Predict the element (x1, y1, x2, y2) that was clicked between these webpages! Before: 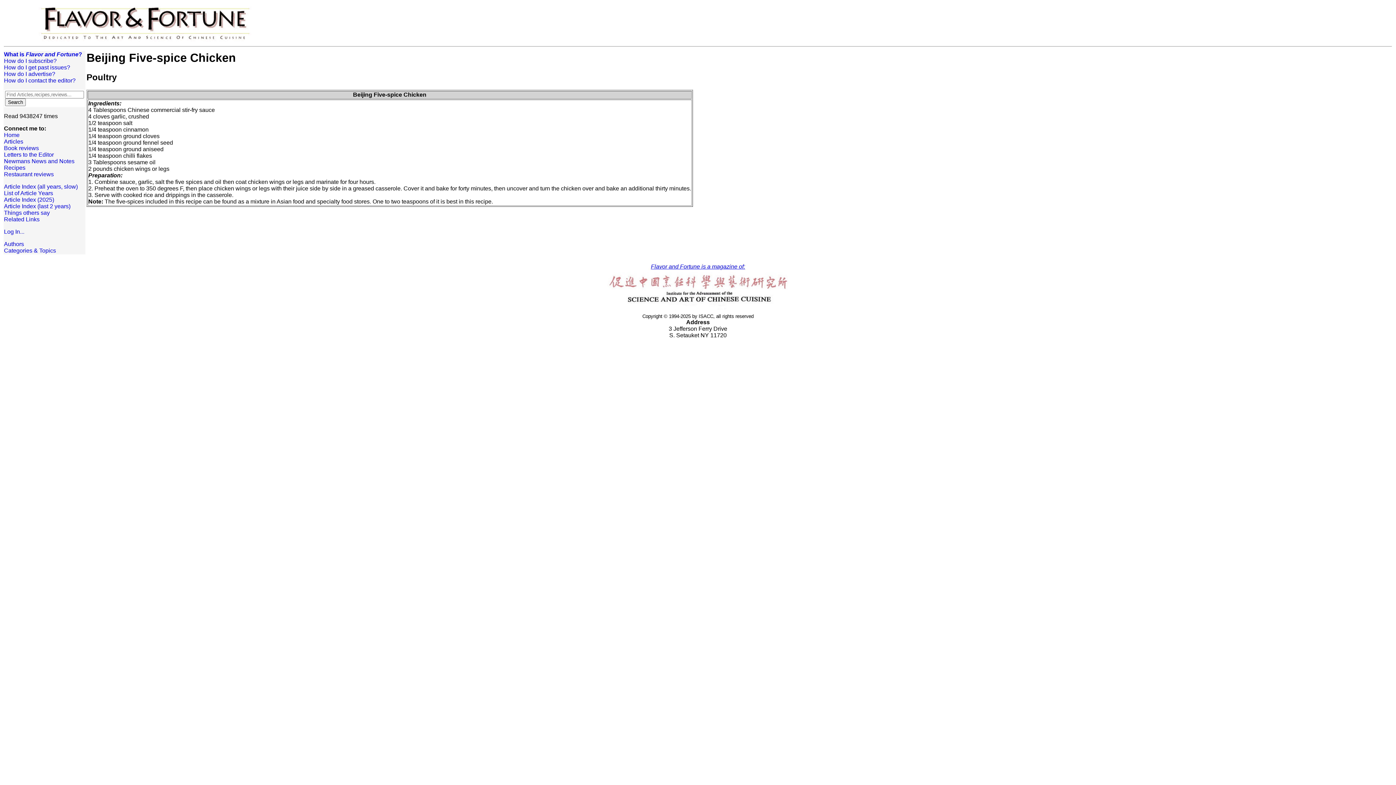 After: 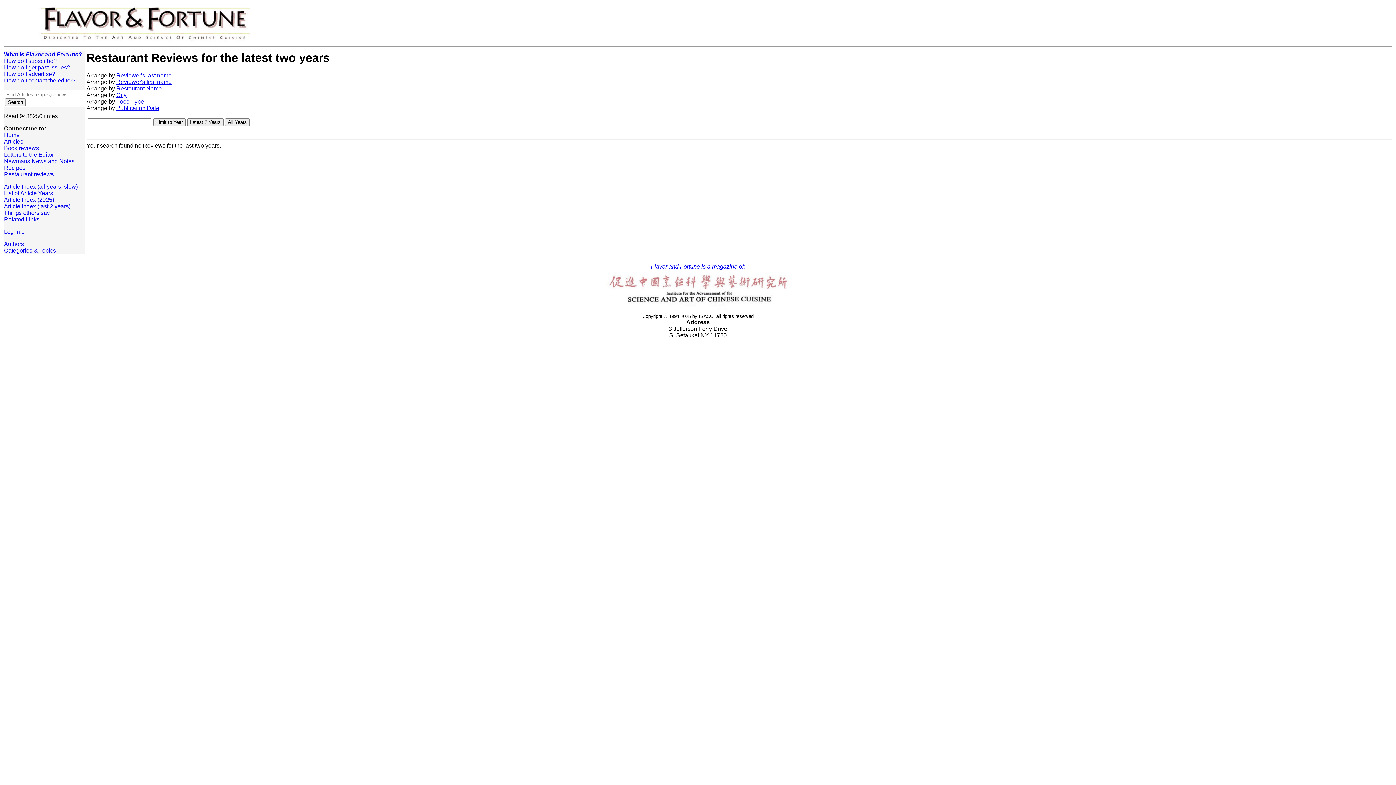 Action: bbox: (4, 171, 53, 177) label: Restaurant reviews